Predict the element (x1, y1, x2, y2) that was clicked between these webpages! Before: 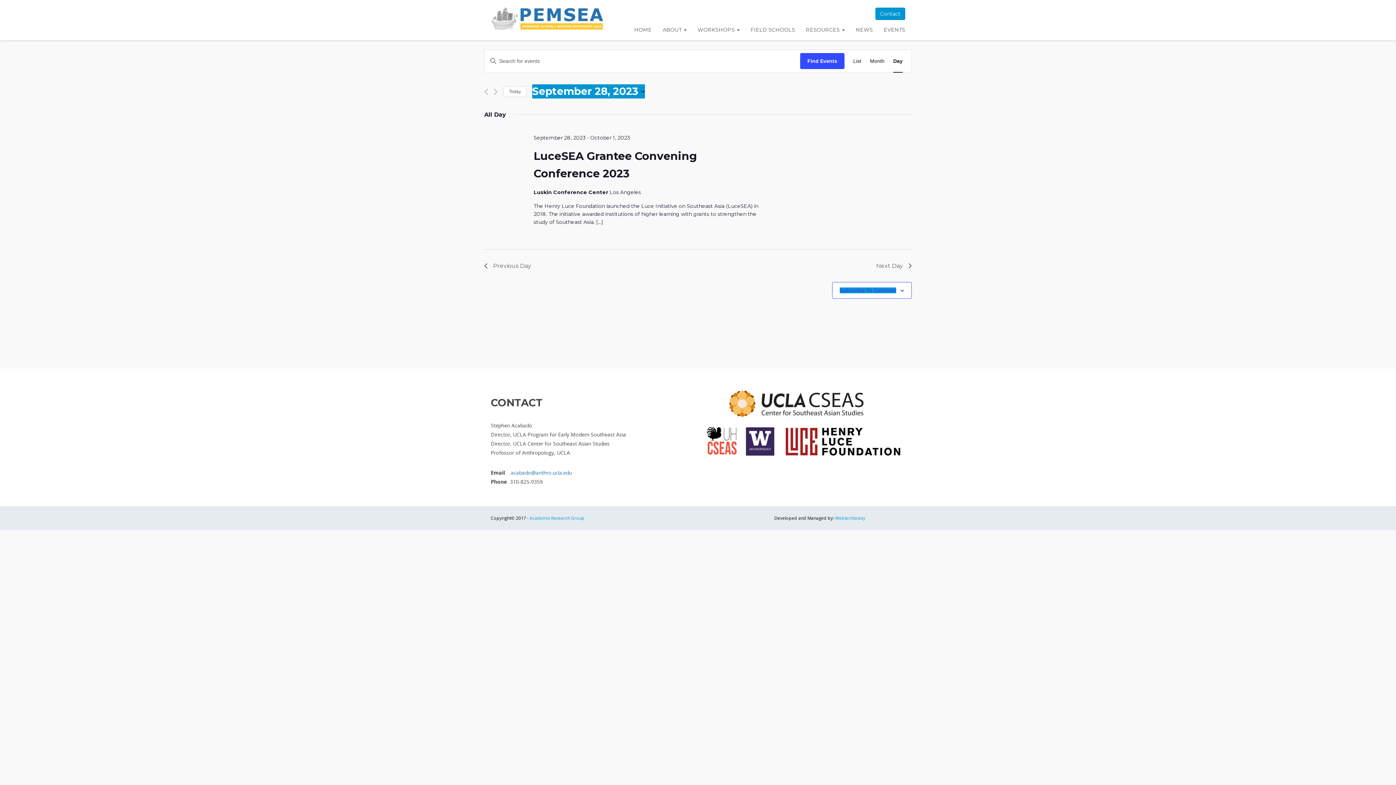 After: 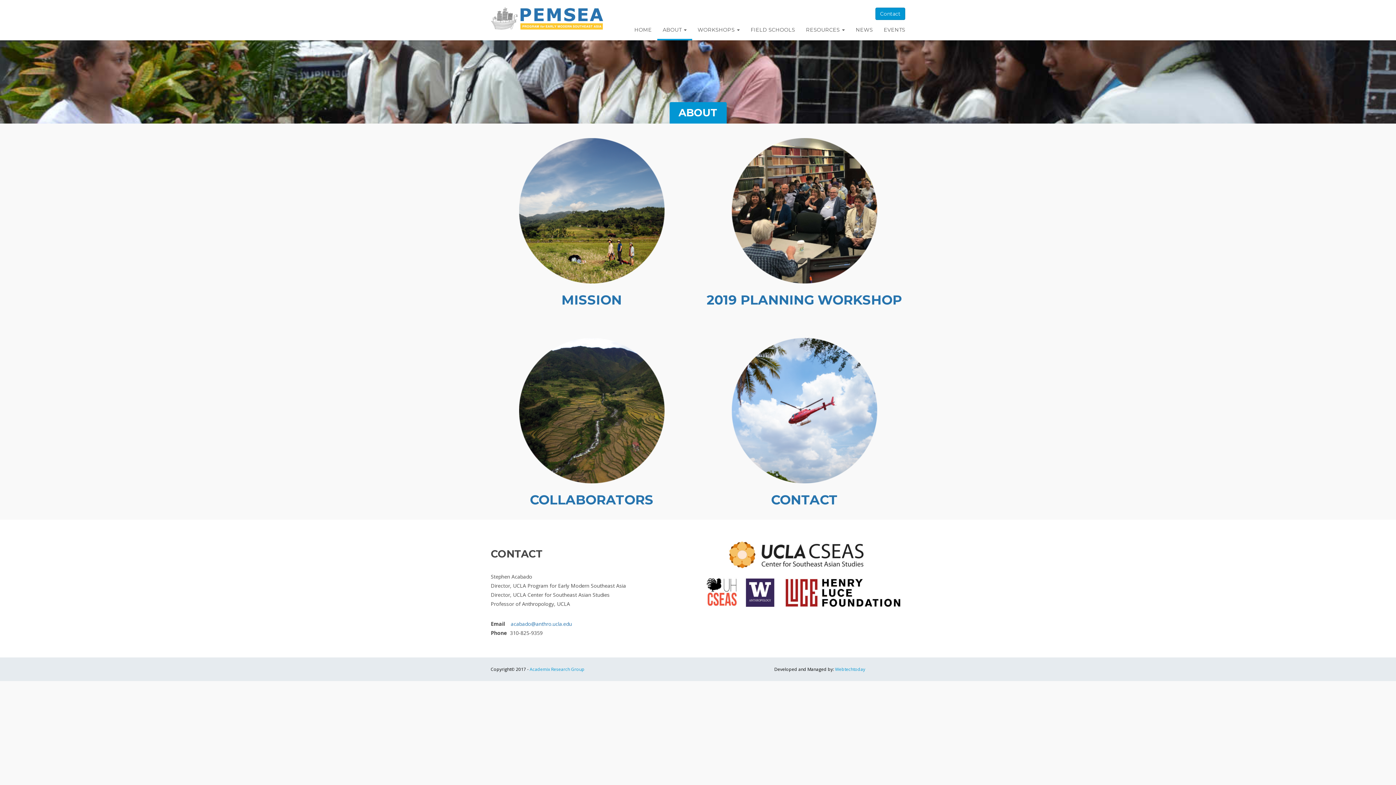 Action: label: ABOUT  bbox: (657, 20, 692, 40)